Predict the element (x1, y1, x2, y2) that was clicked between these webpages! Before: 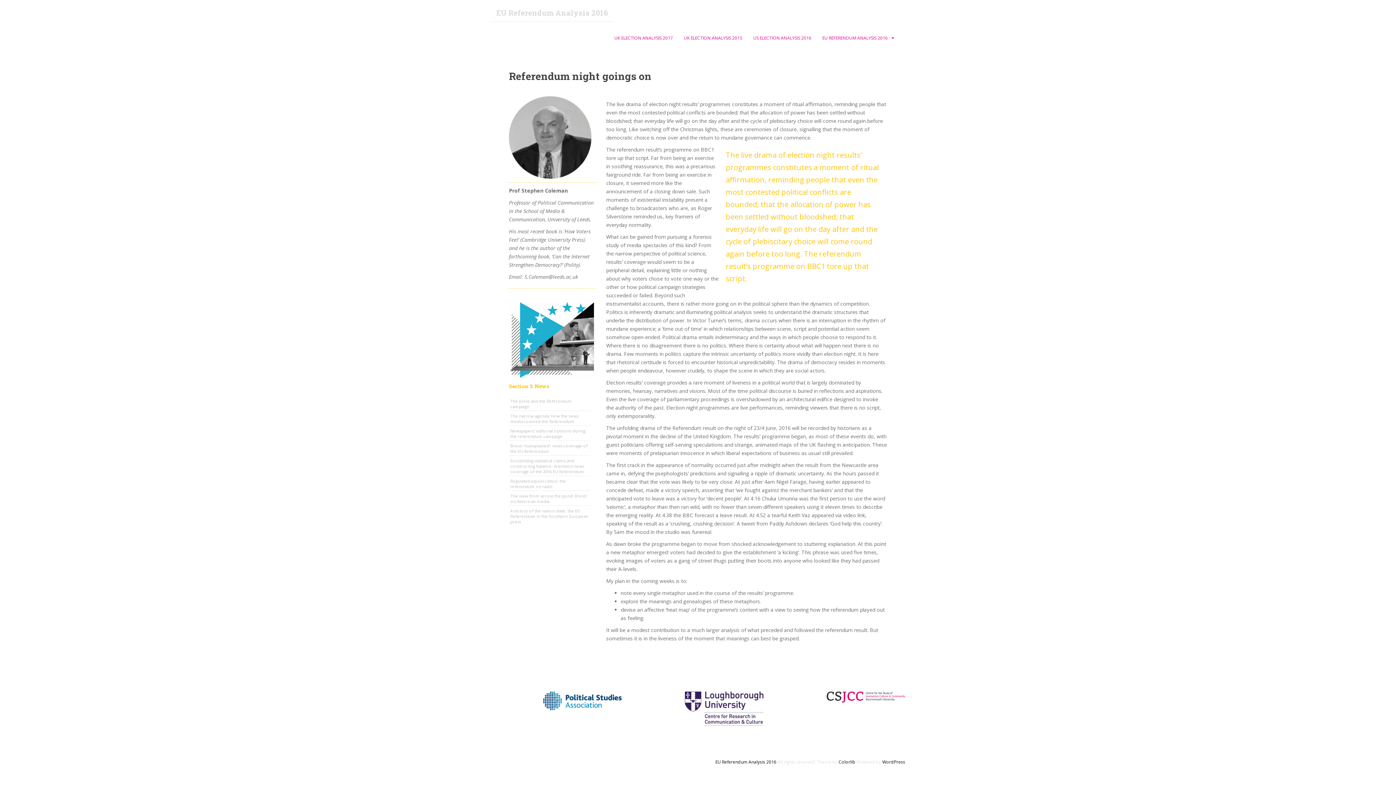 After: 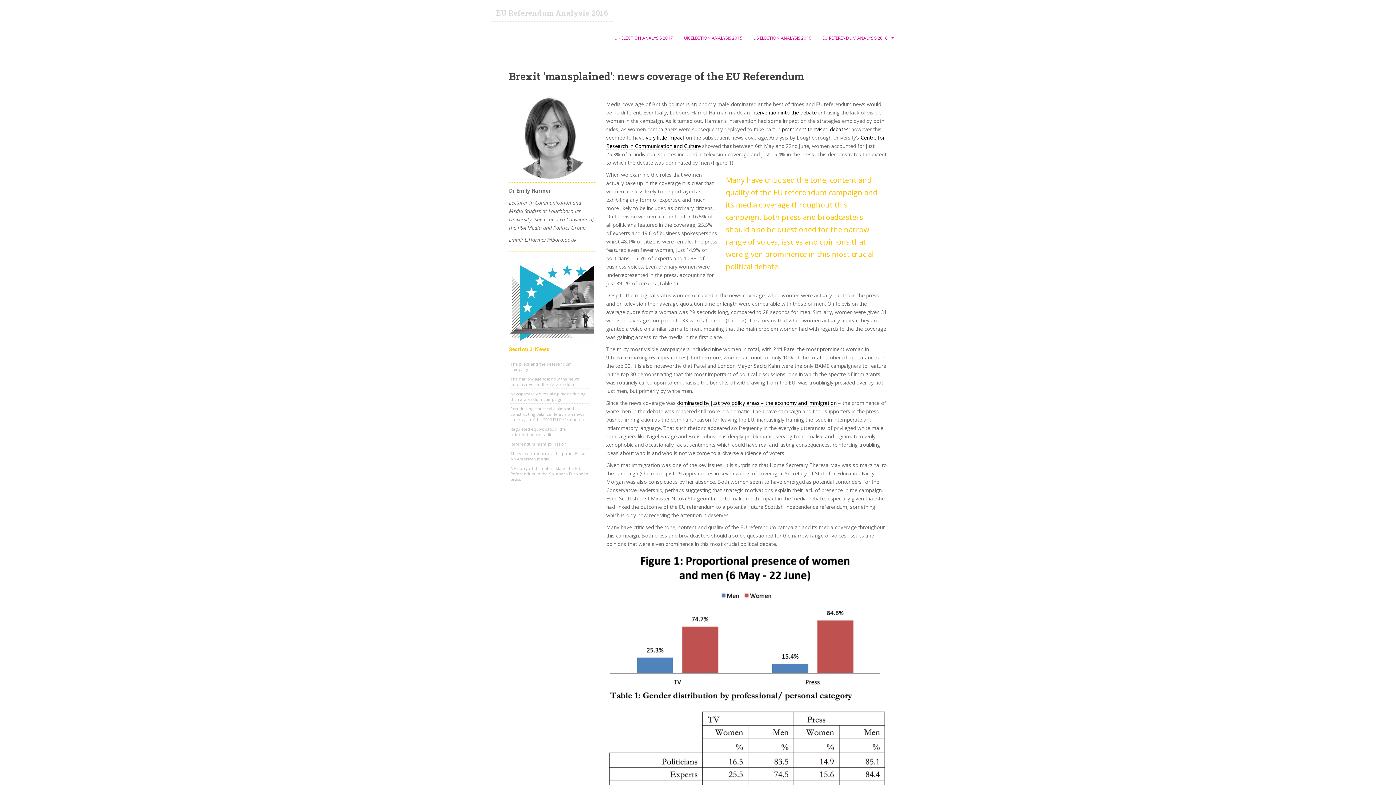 Action: label: Brexit ‘mansplained’: news coverage of the EU Referendum bbox: (510, 443, 587, 454)